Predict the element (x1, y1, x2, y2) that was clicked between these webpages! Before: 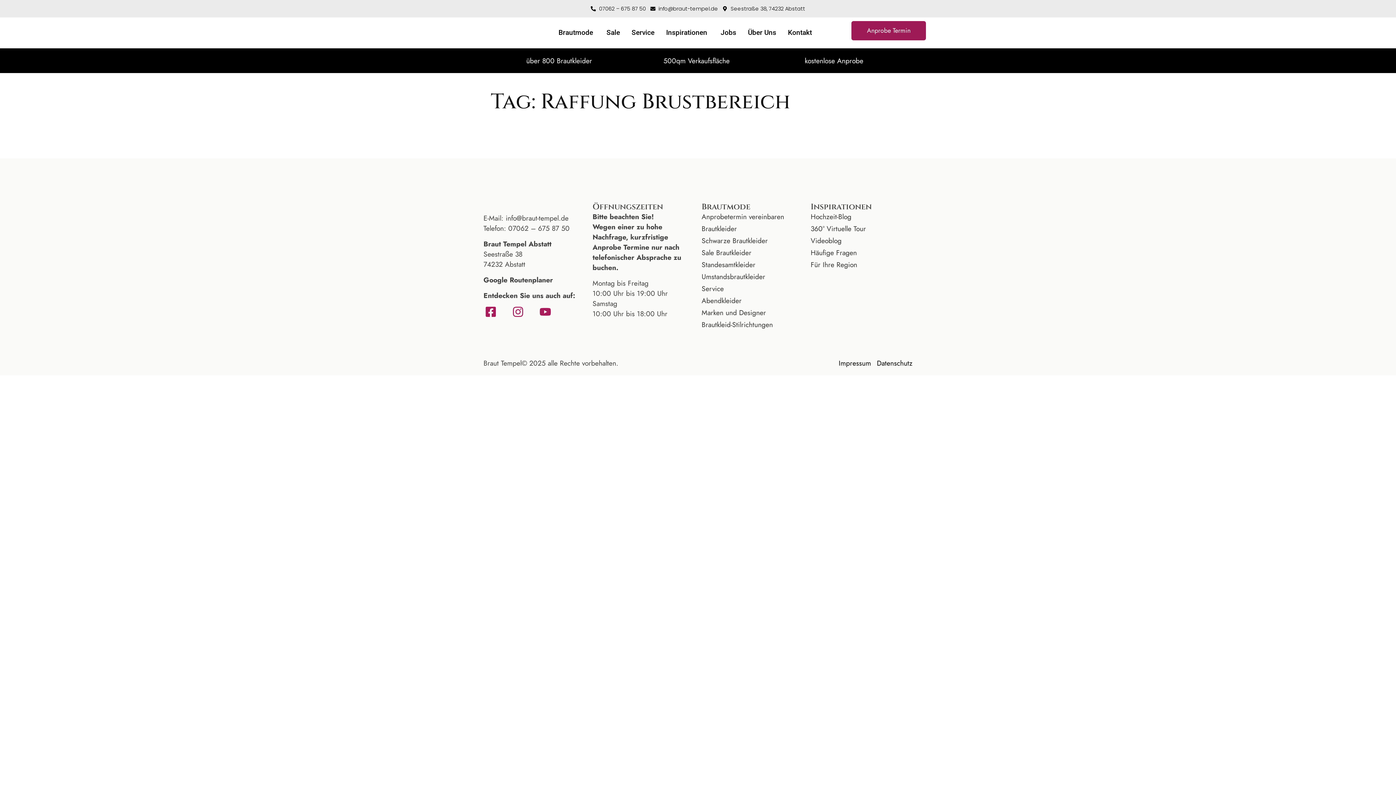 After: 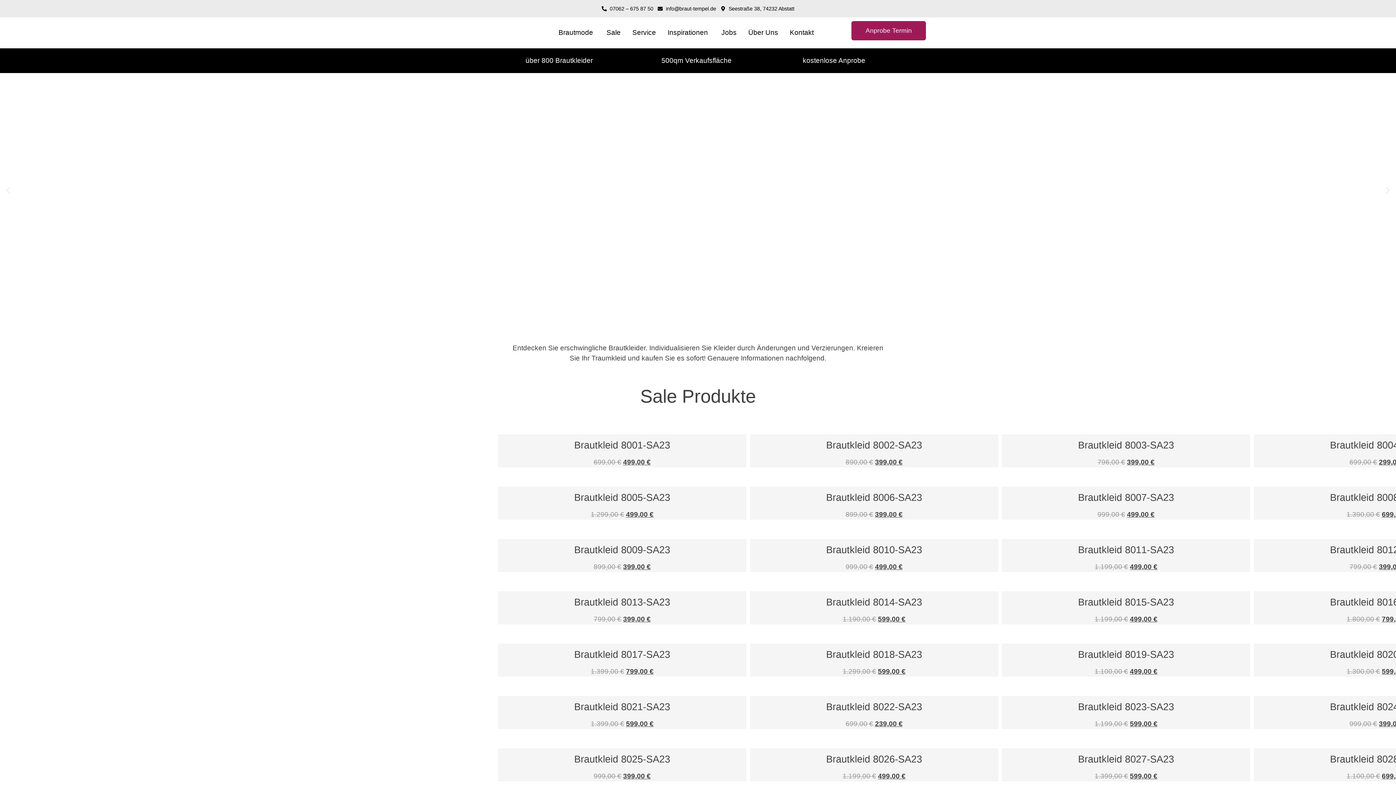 Action: label: Sale Brautkleider bbox: (701, 247, 803, 257)